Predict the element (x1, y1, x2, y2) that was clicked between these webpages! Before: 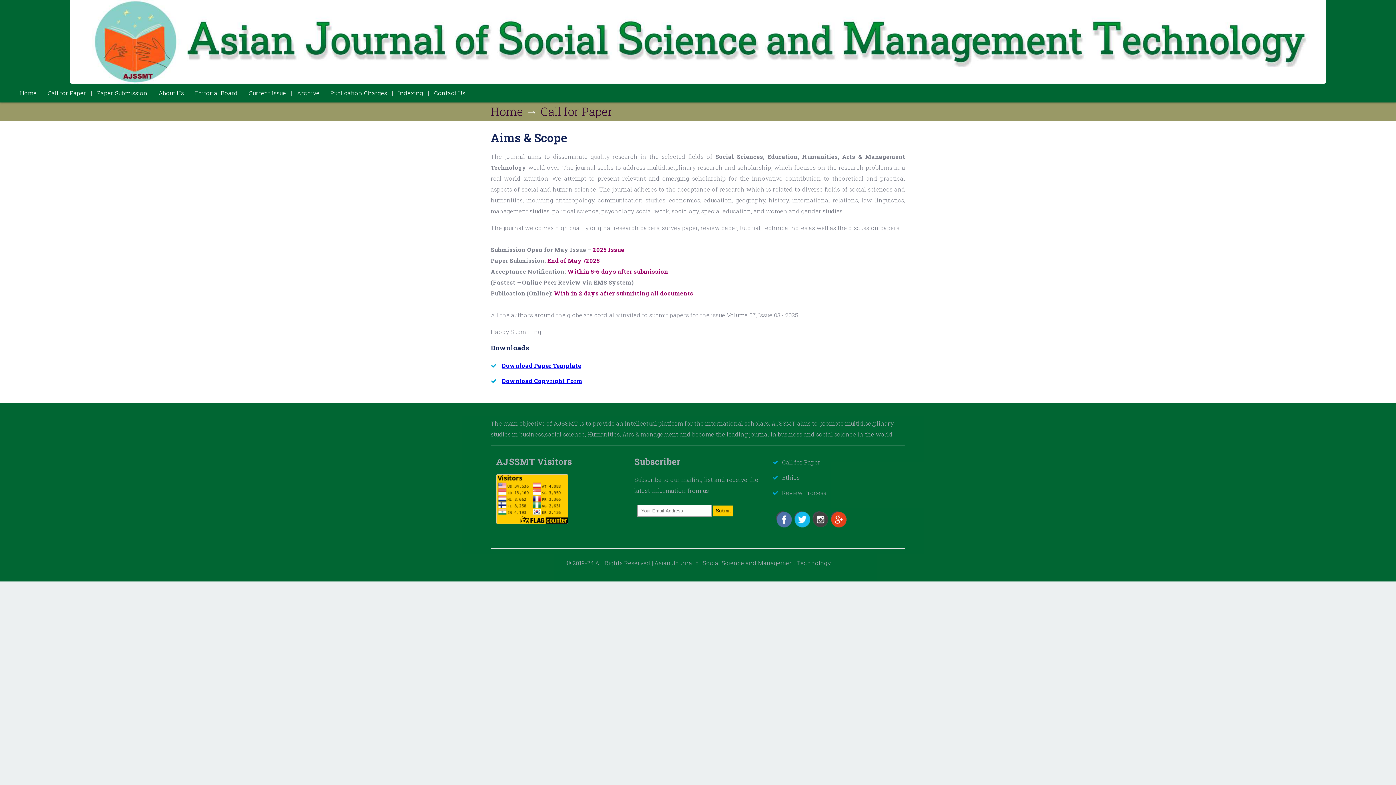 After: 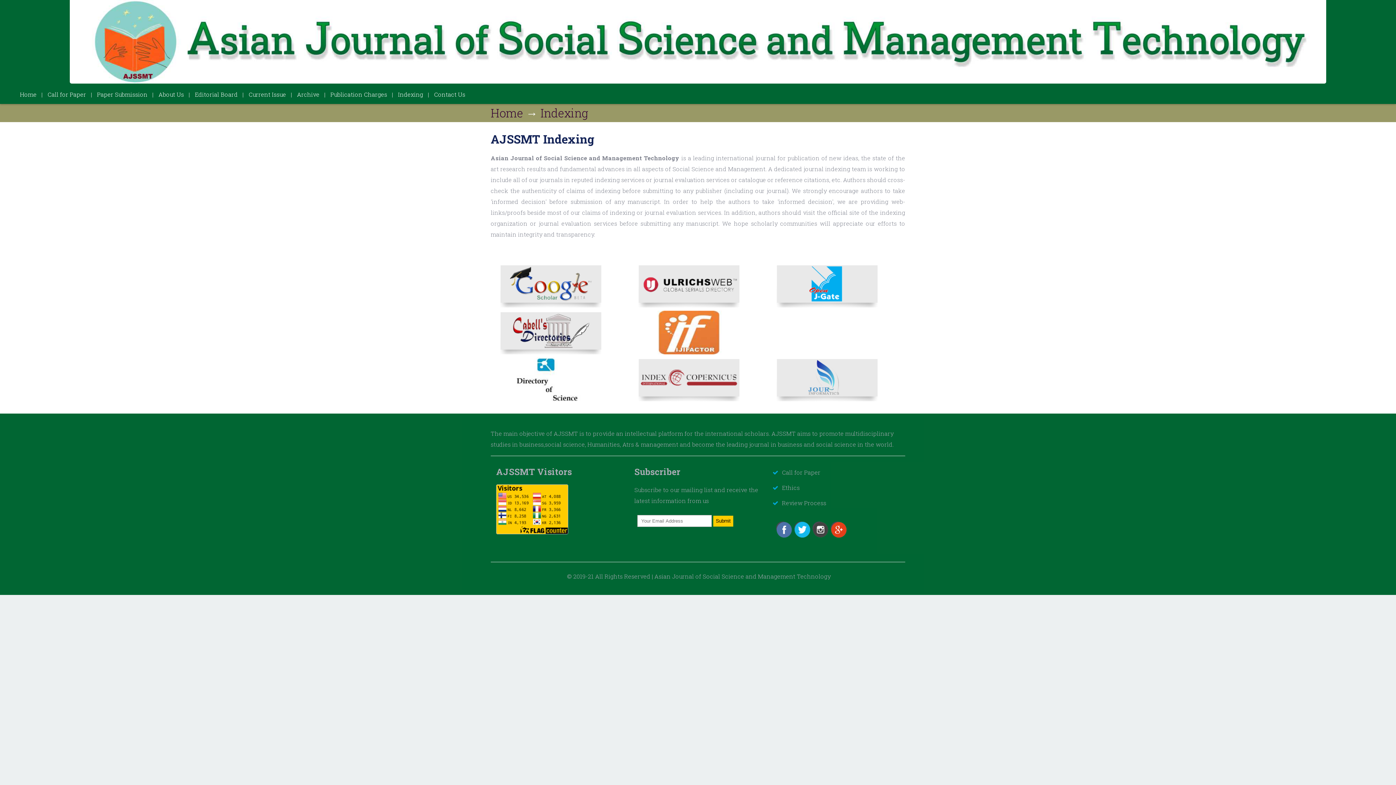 Action: label: Indexing bbox: (398, 83, 423, 102)